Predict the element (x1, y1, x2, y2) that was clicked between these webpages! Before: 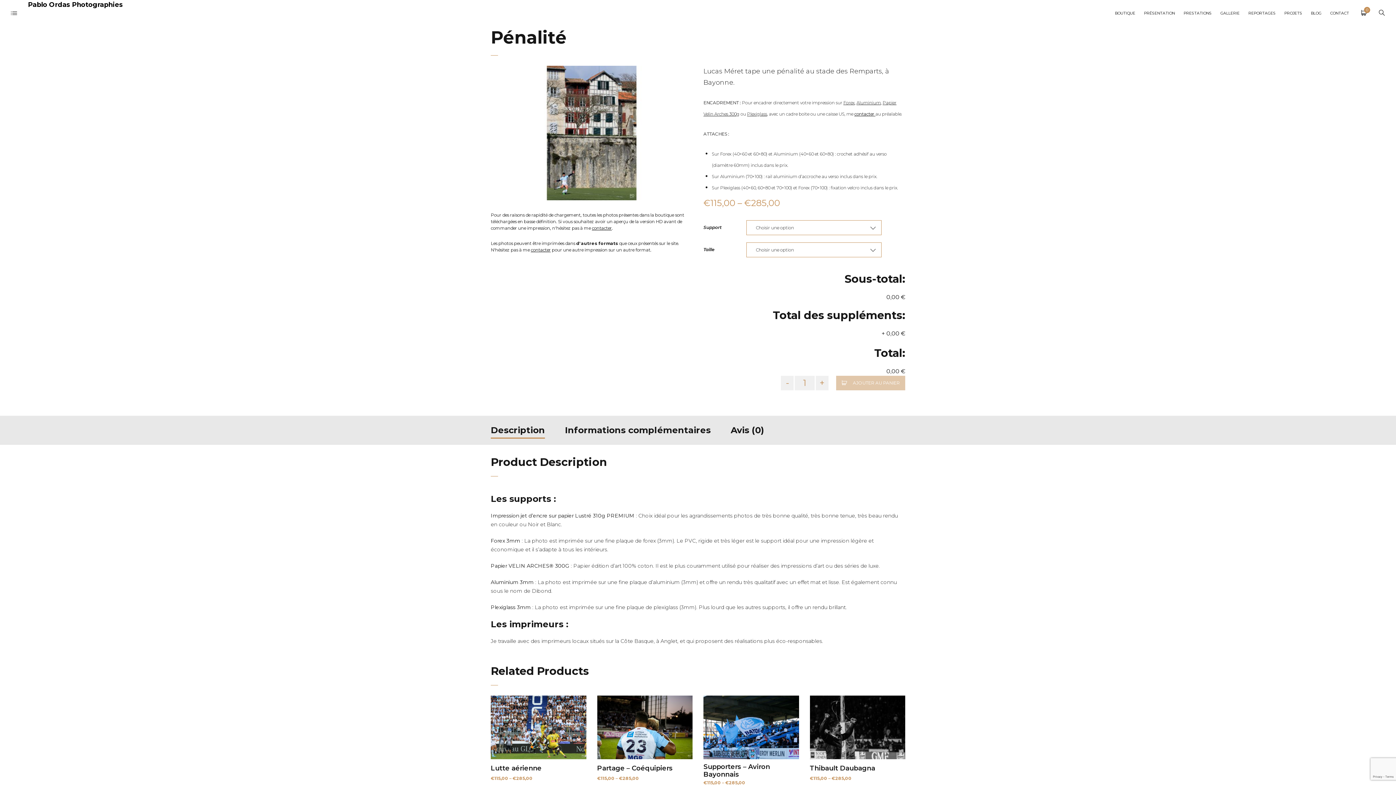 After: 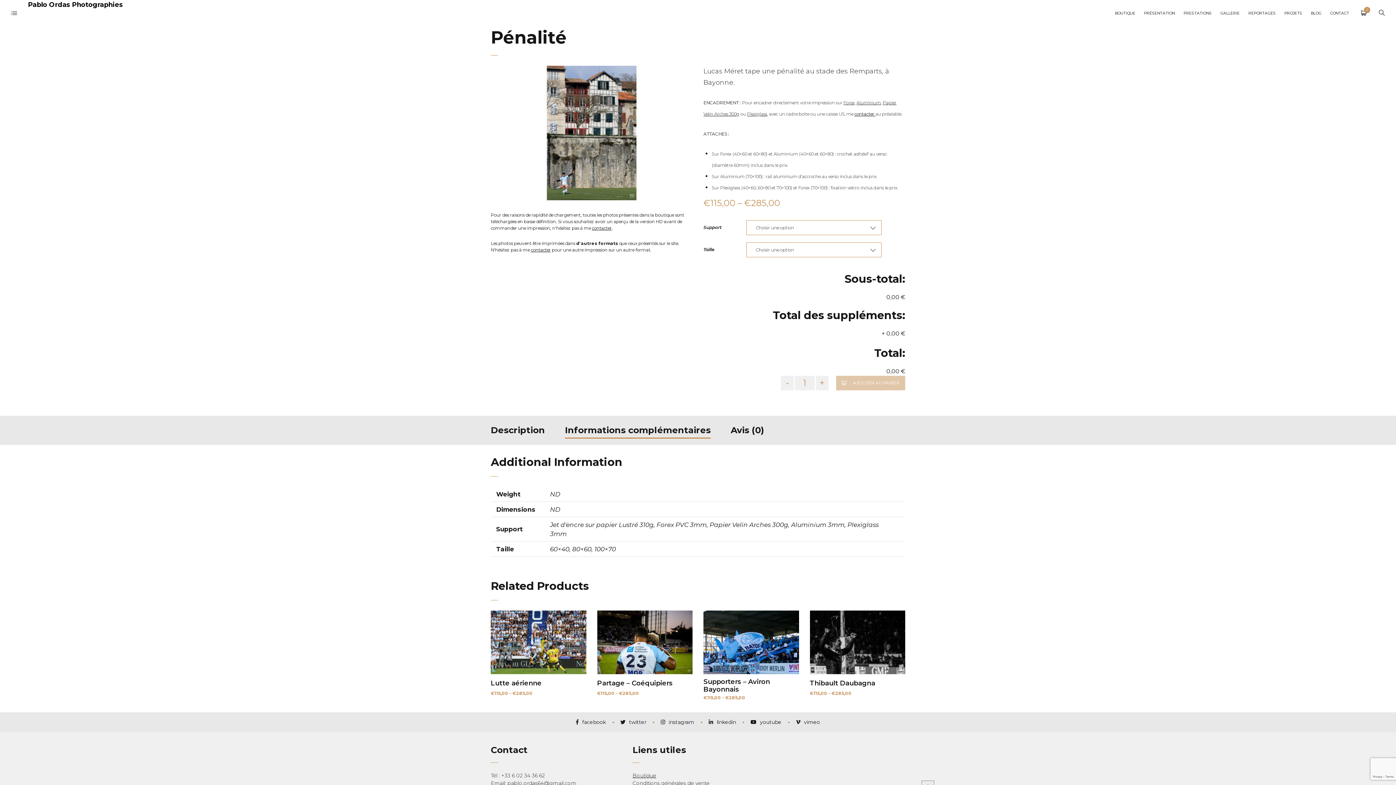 Action: bbox: (565, 422, 710, 438) label: Informations complémentaires